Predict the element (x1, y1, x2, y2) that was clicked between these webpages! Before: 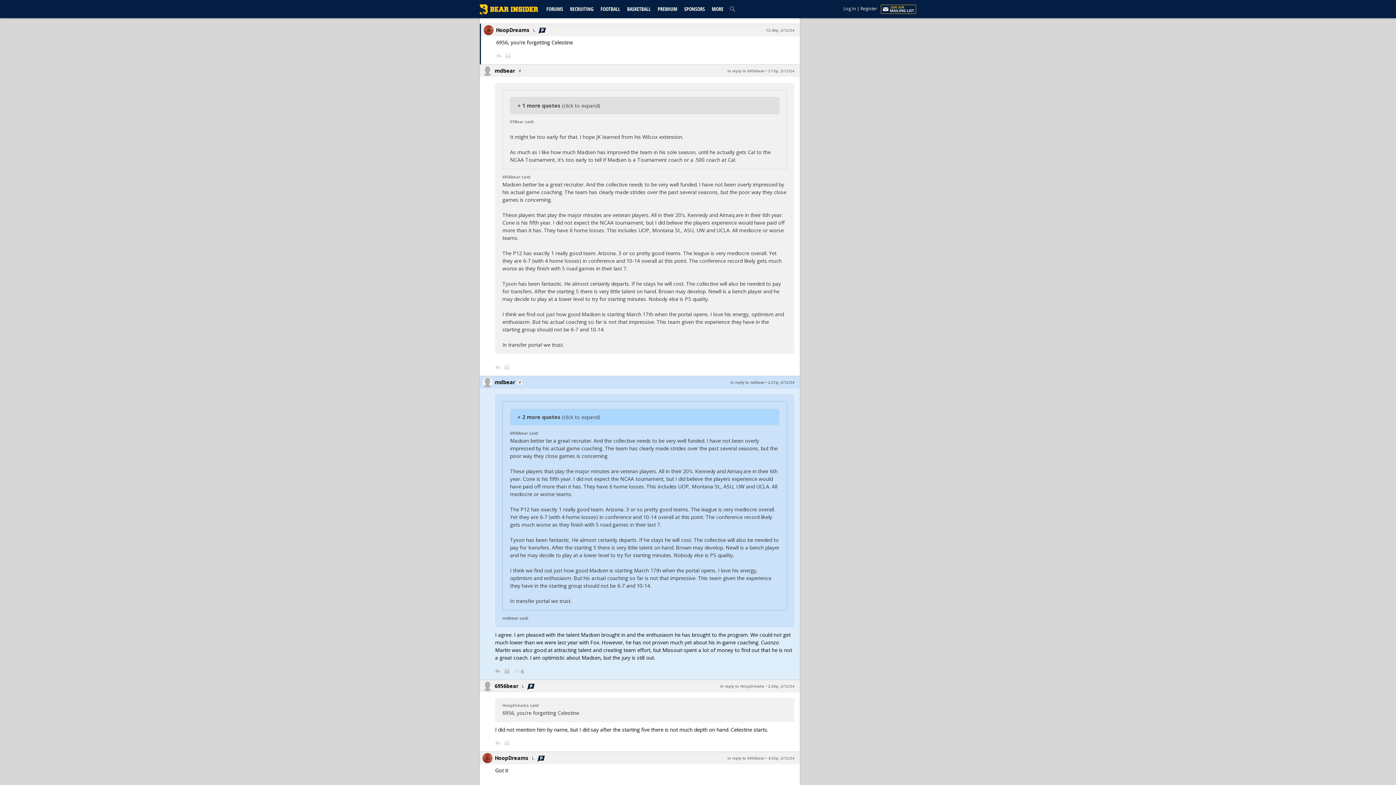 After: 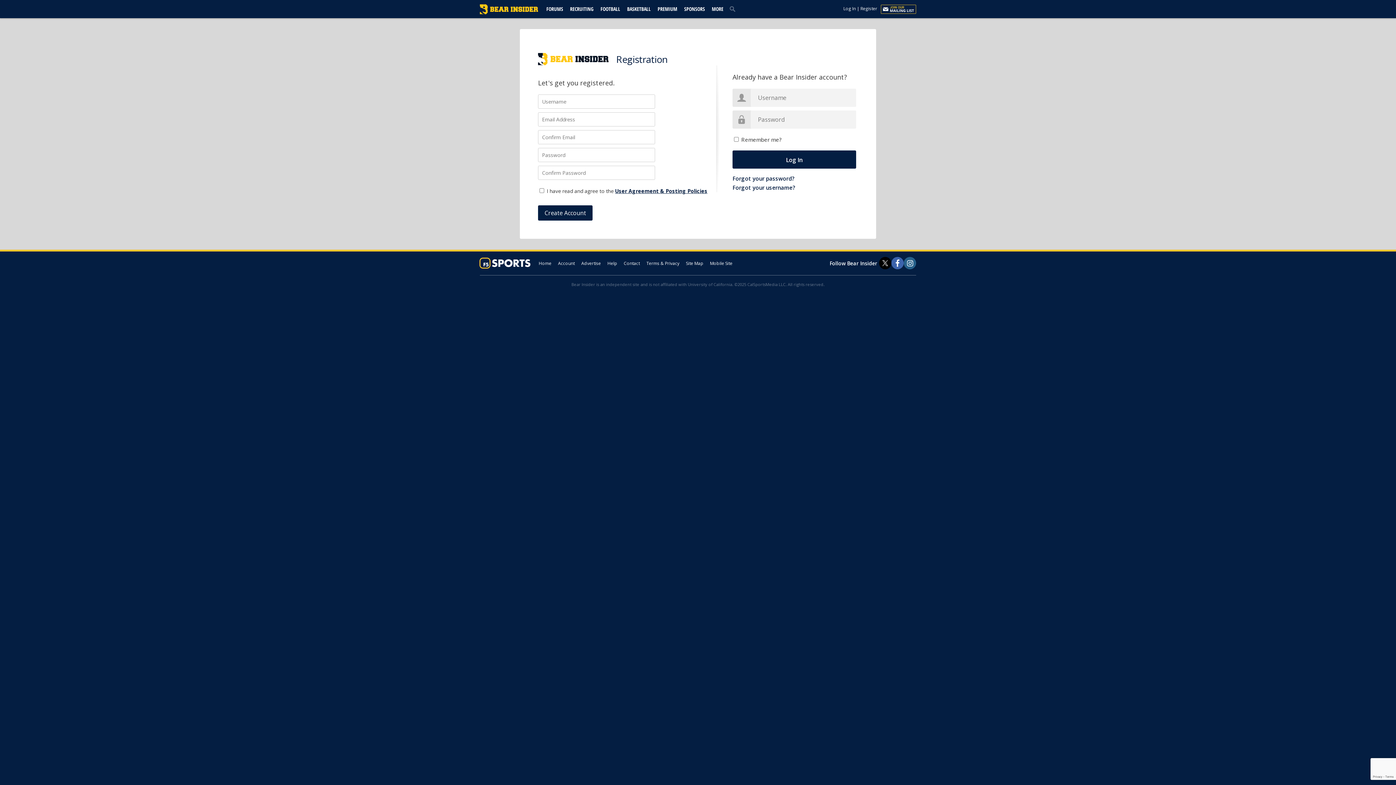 Action: bbox: (495, 740, 500, 746)